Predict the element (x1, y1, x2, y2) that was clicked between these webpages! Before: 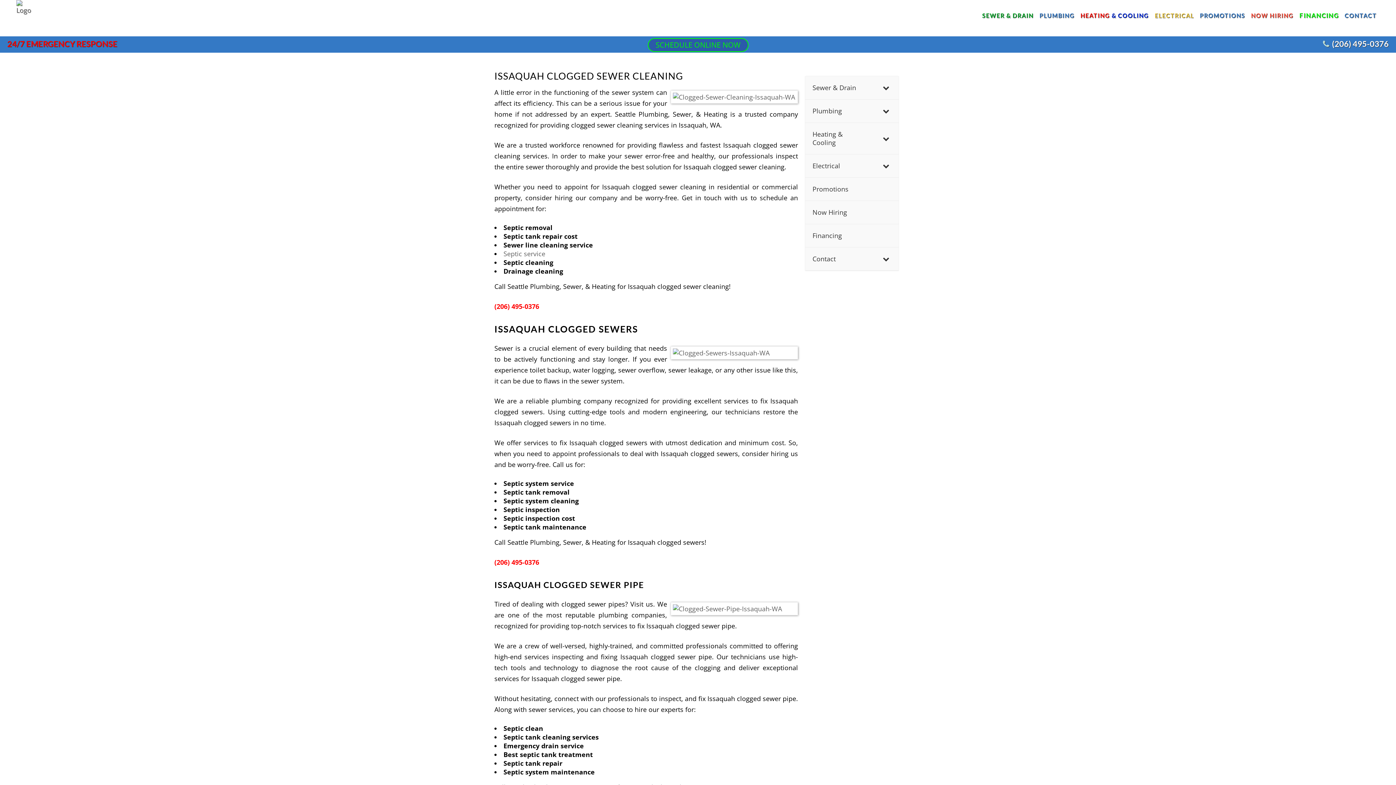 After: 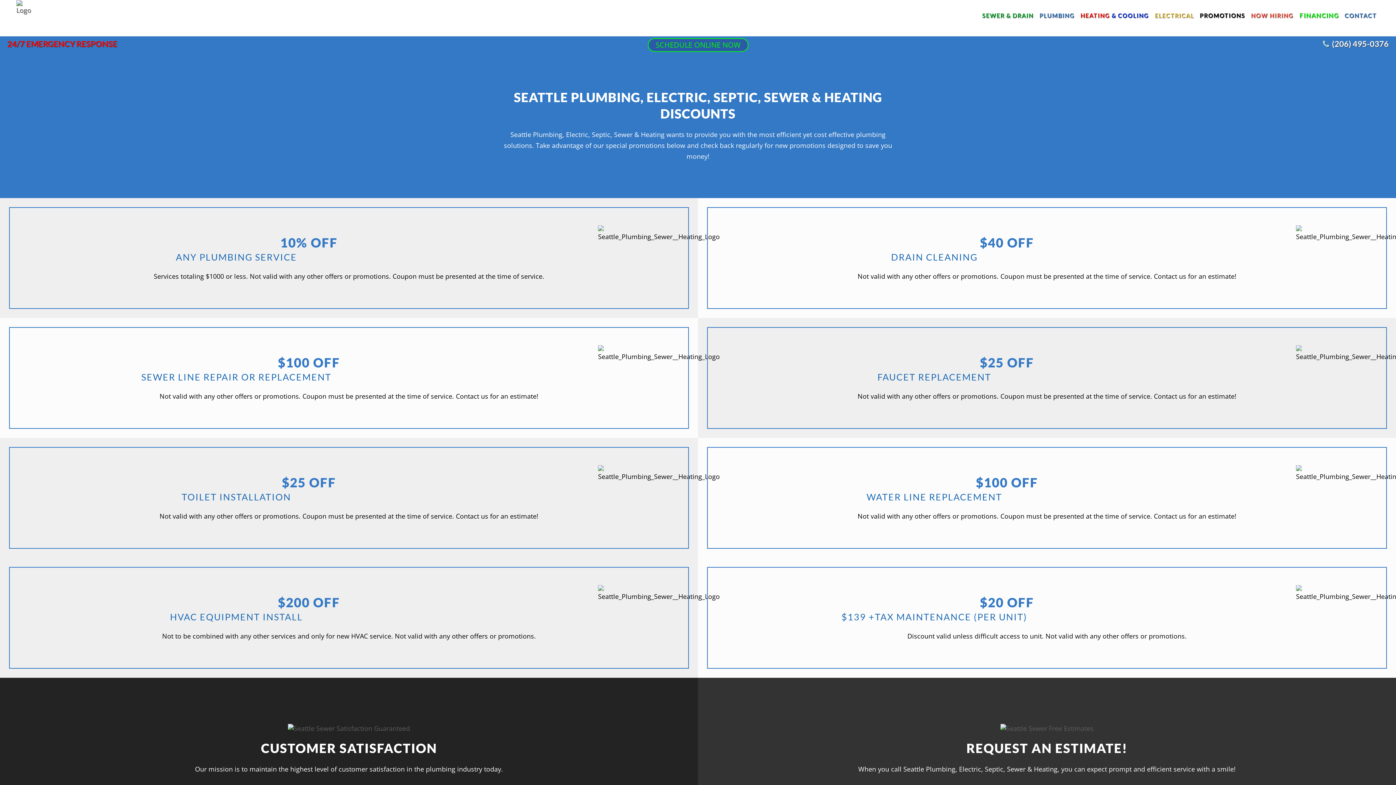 Action: bbox: (805, 177, 899, 201) label: Promotions